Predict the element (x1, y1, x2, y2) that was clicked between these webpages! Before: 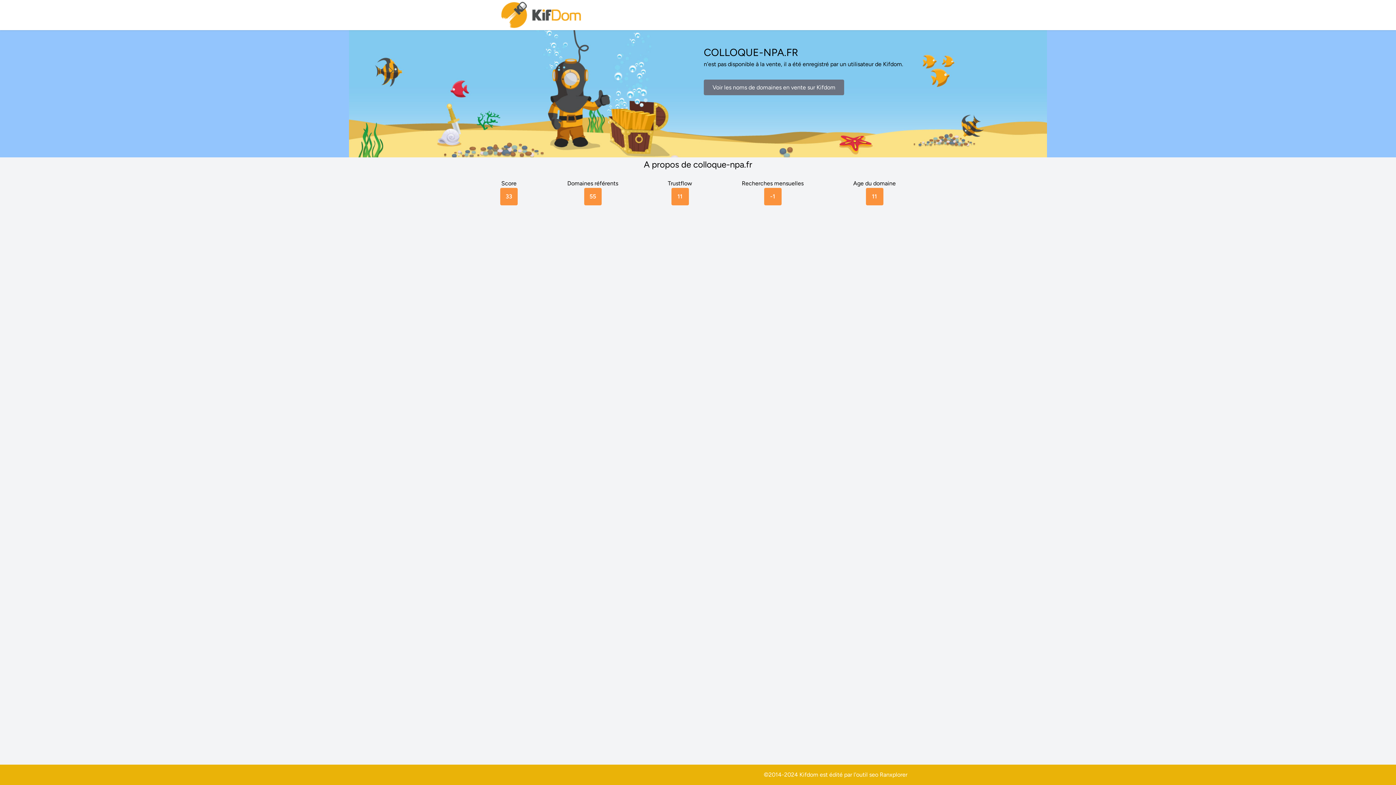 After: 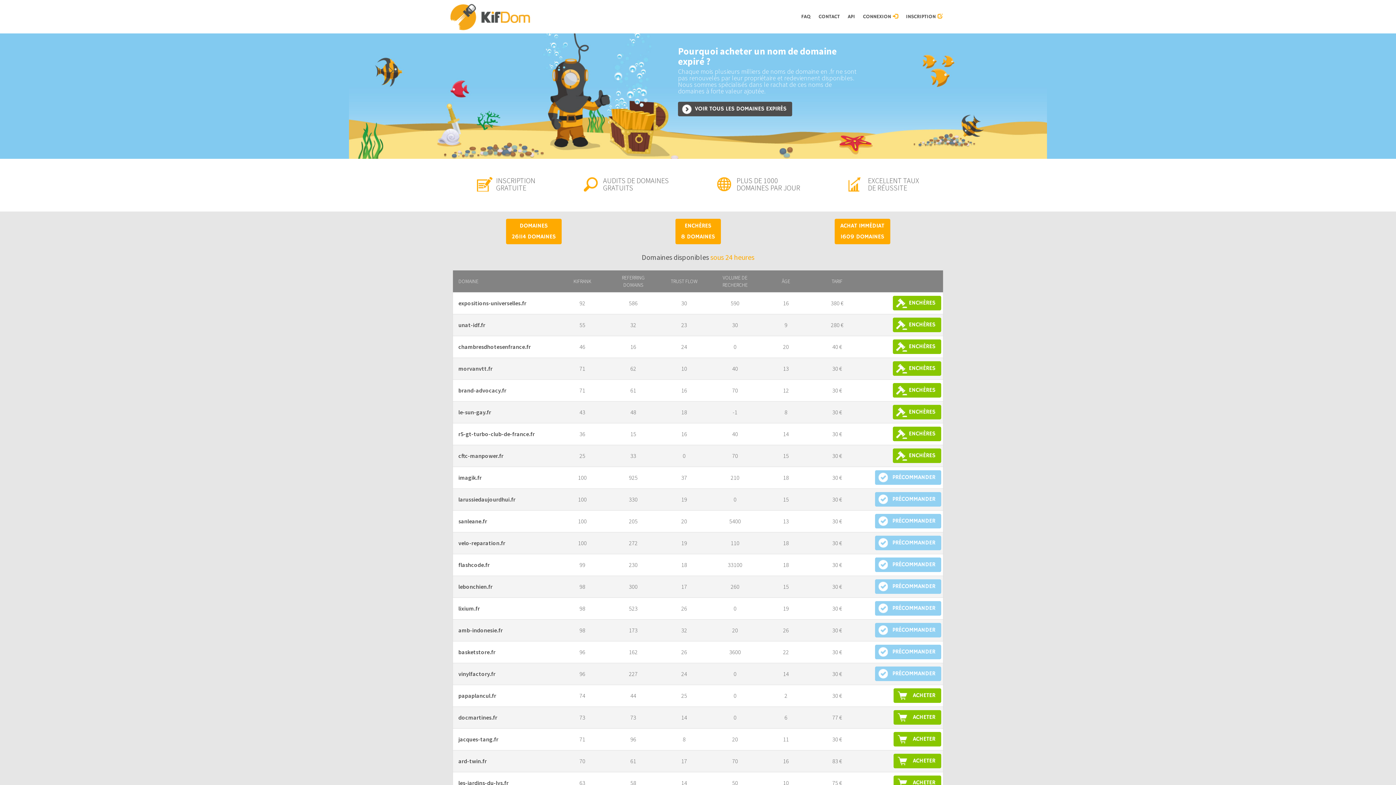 Action: bbox: (500, 0, 583, 30)